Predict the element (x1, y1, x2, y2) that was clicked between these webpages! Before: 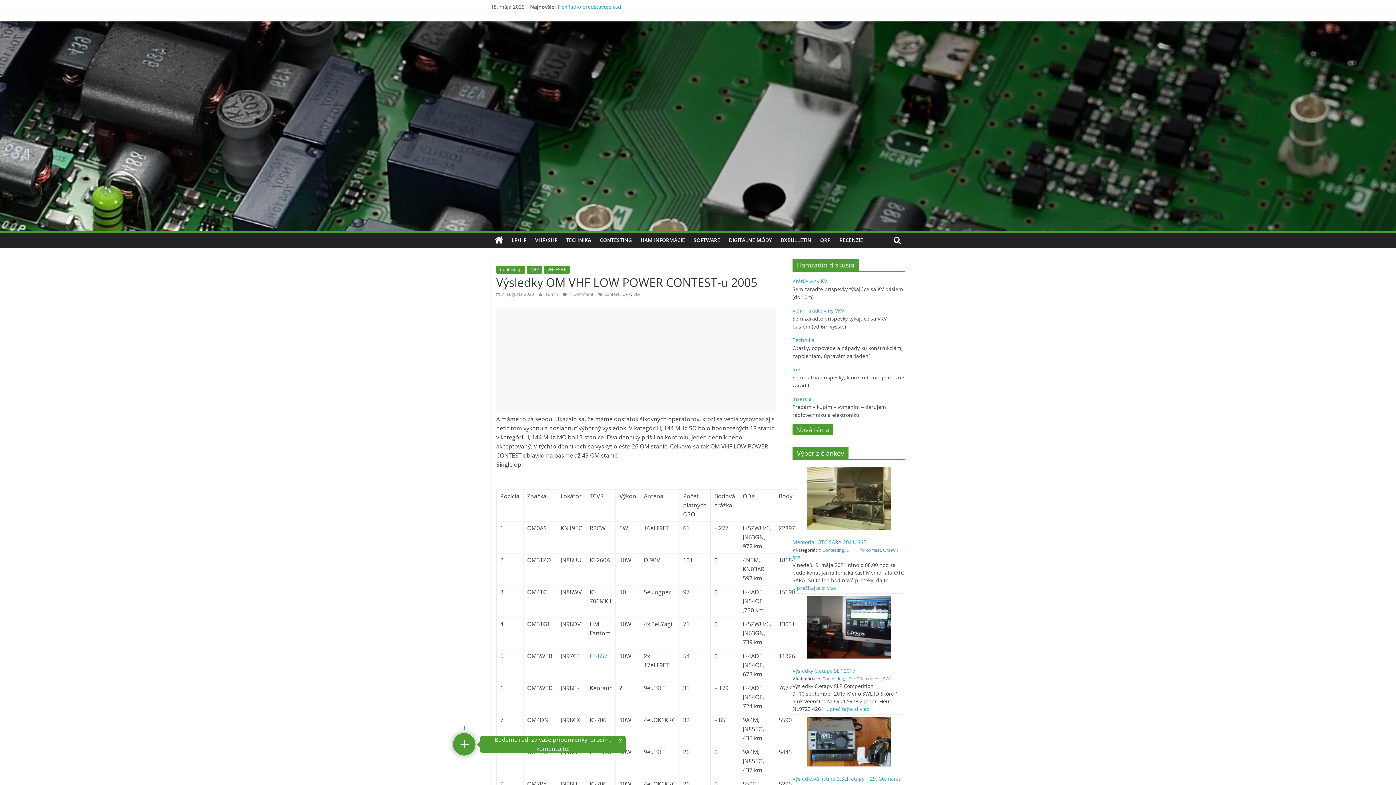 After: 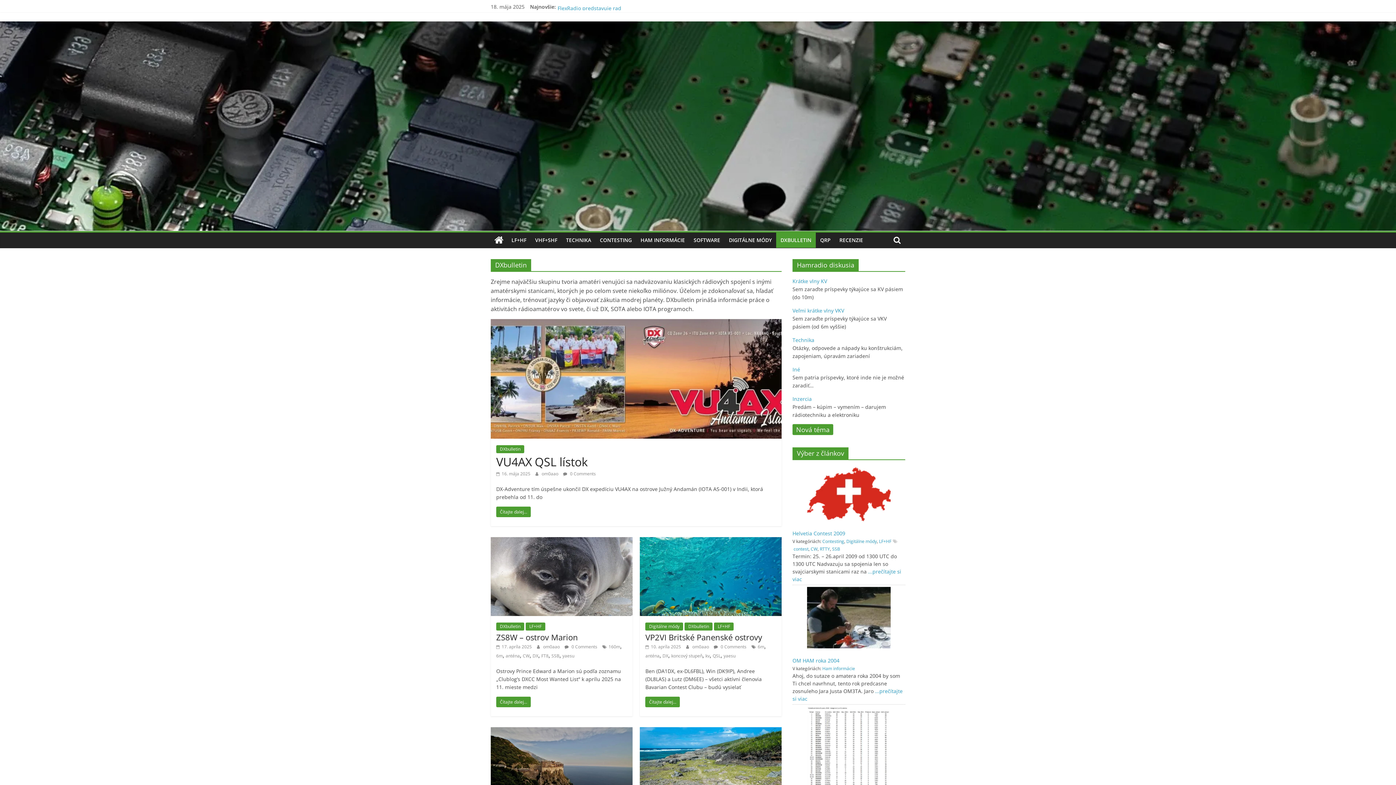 Action: bbox: (776, 232, 816, 248) label: DXBULLETIN